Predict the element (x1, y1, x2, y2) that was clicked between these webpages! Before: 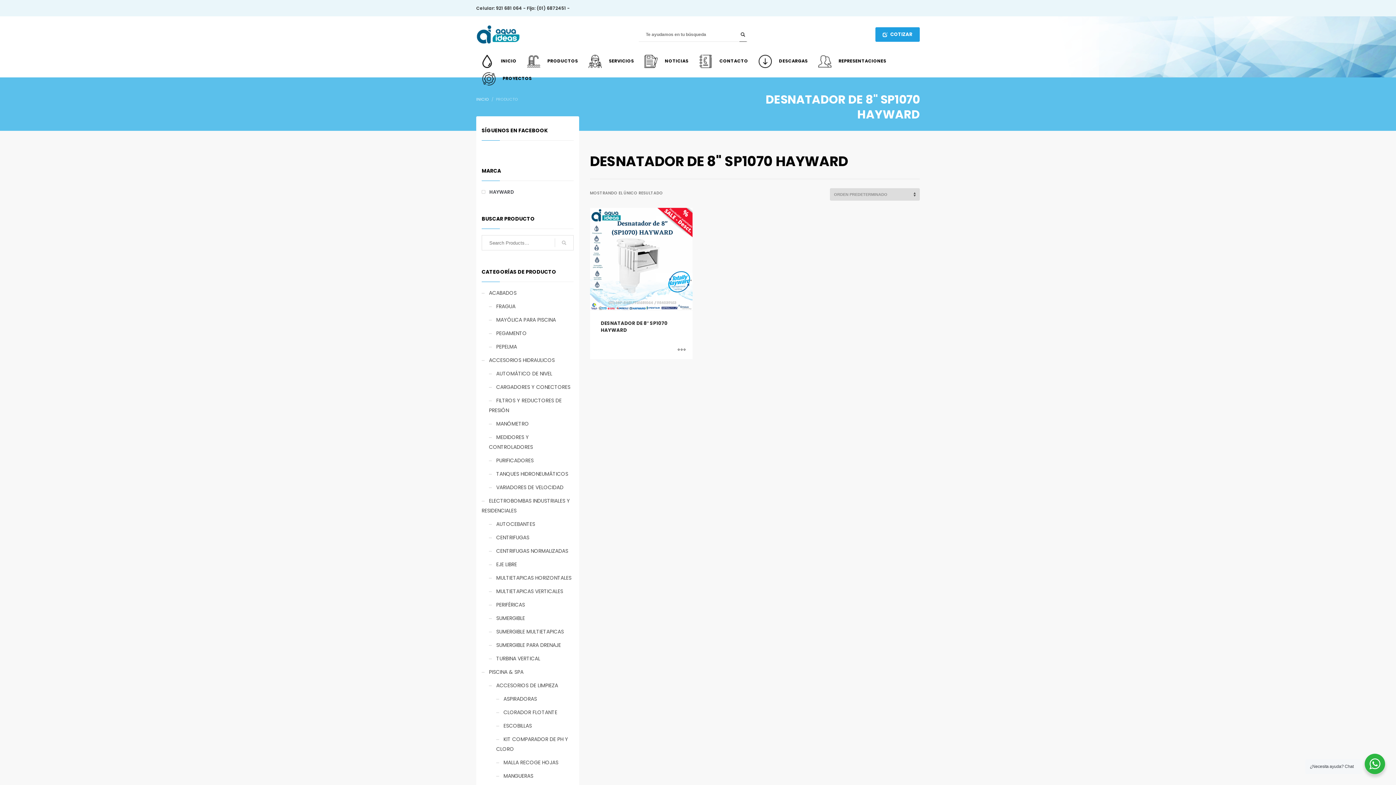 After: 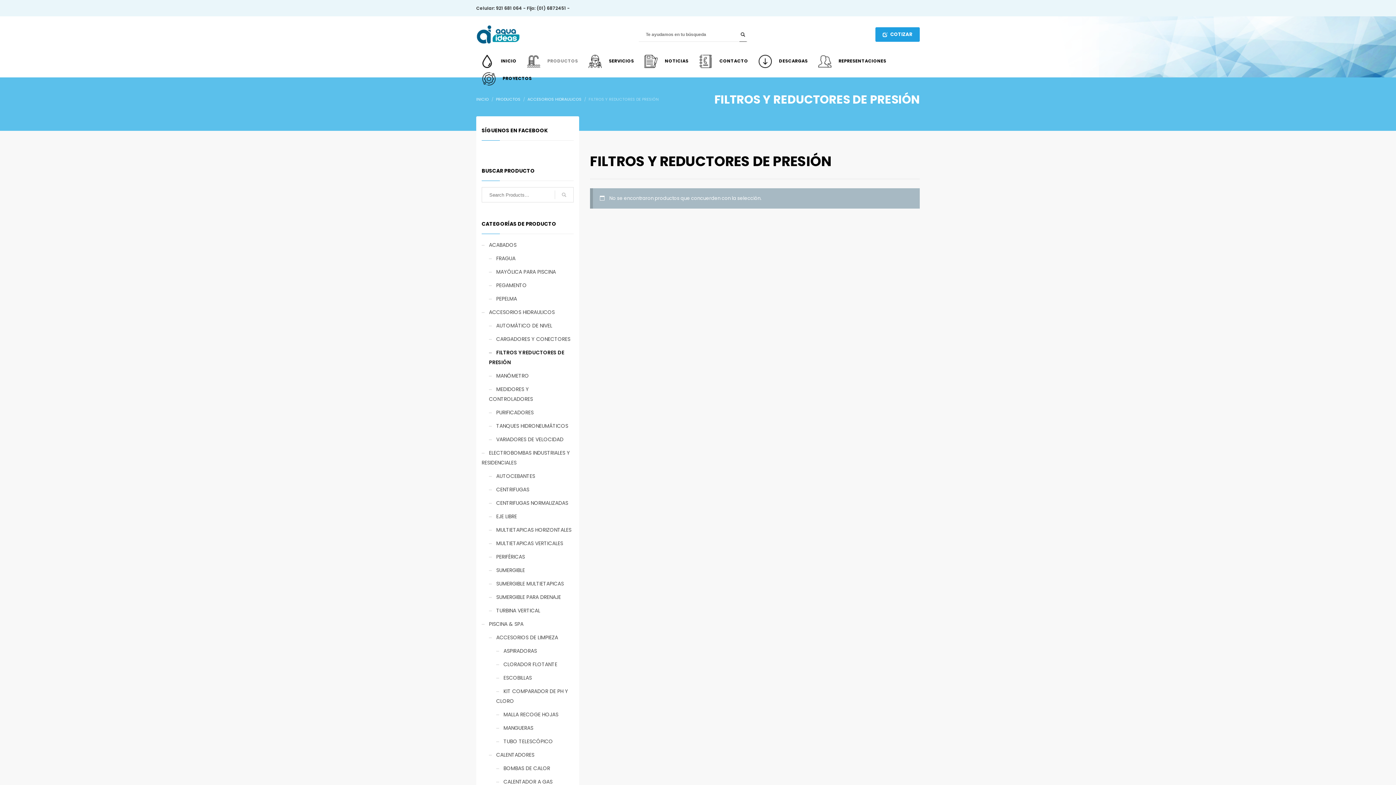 Action: label: FILTROS Y REDUCTORES DE PRESIÓN bbox: (489, 393, 561, 417)